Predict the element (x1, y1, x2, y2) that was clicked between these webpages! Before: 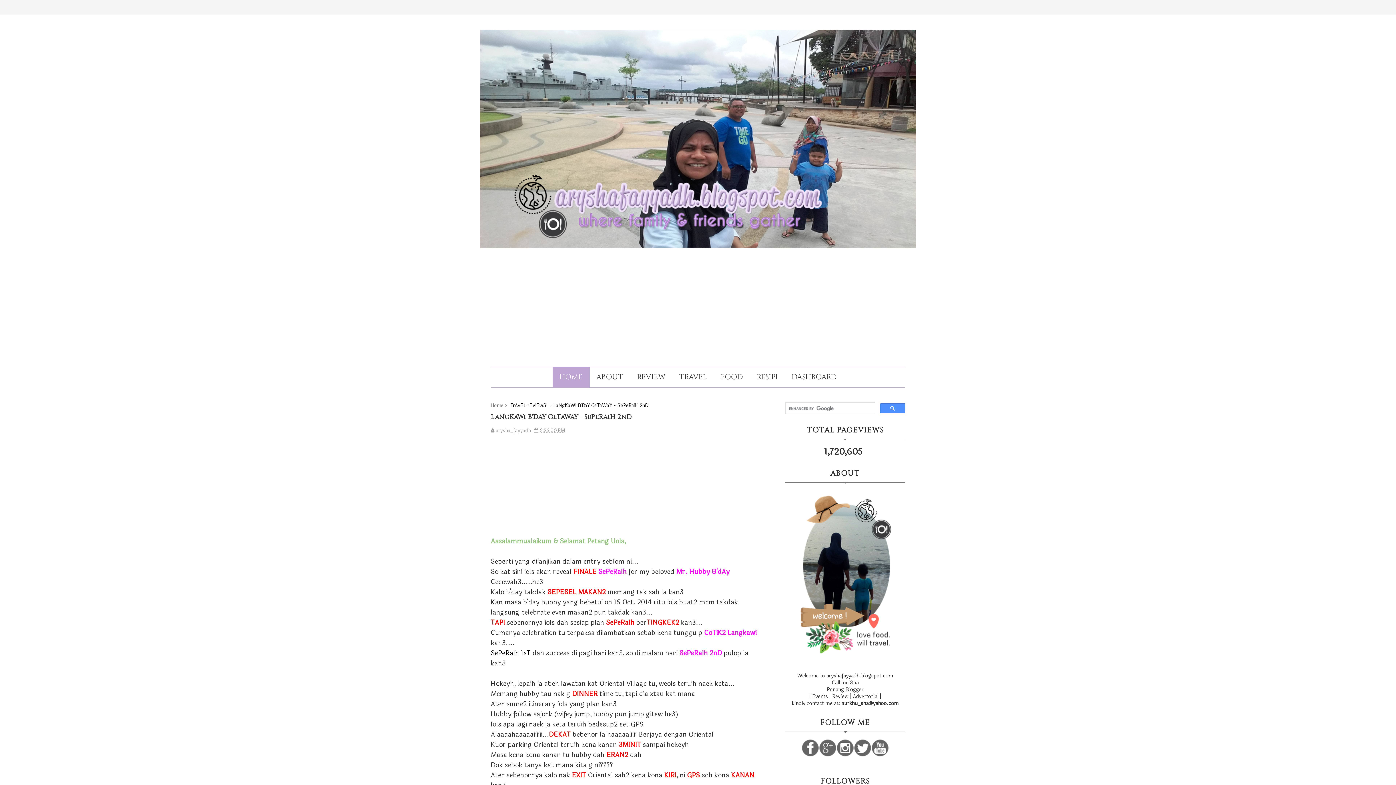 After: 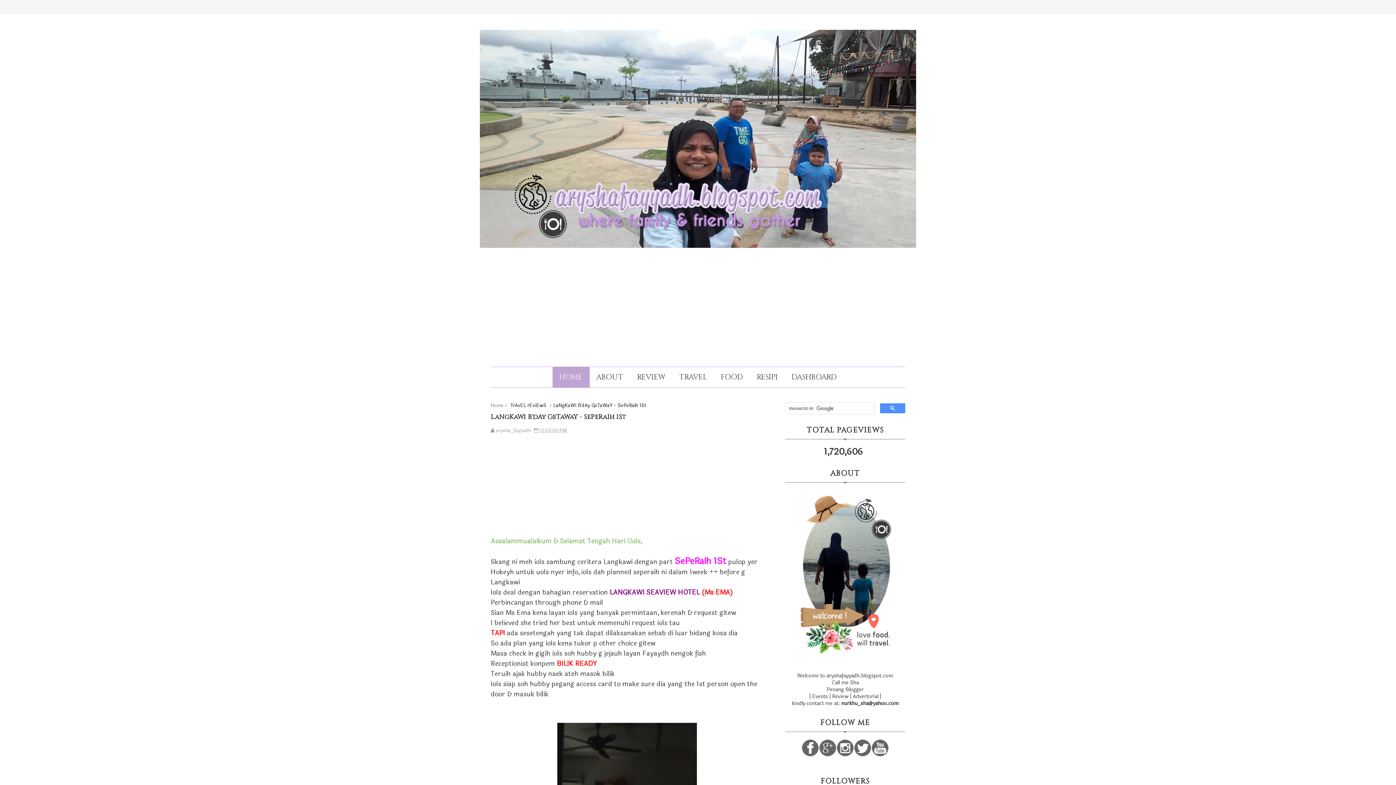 Action: label: SePeRaIh 1sT bbox: (490, 648, 530, 658)